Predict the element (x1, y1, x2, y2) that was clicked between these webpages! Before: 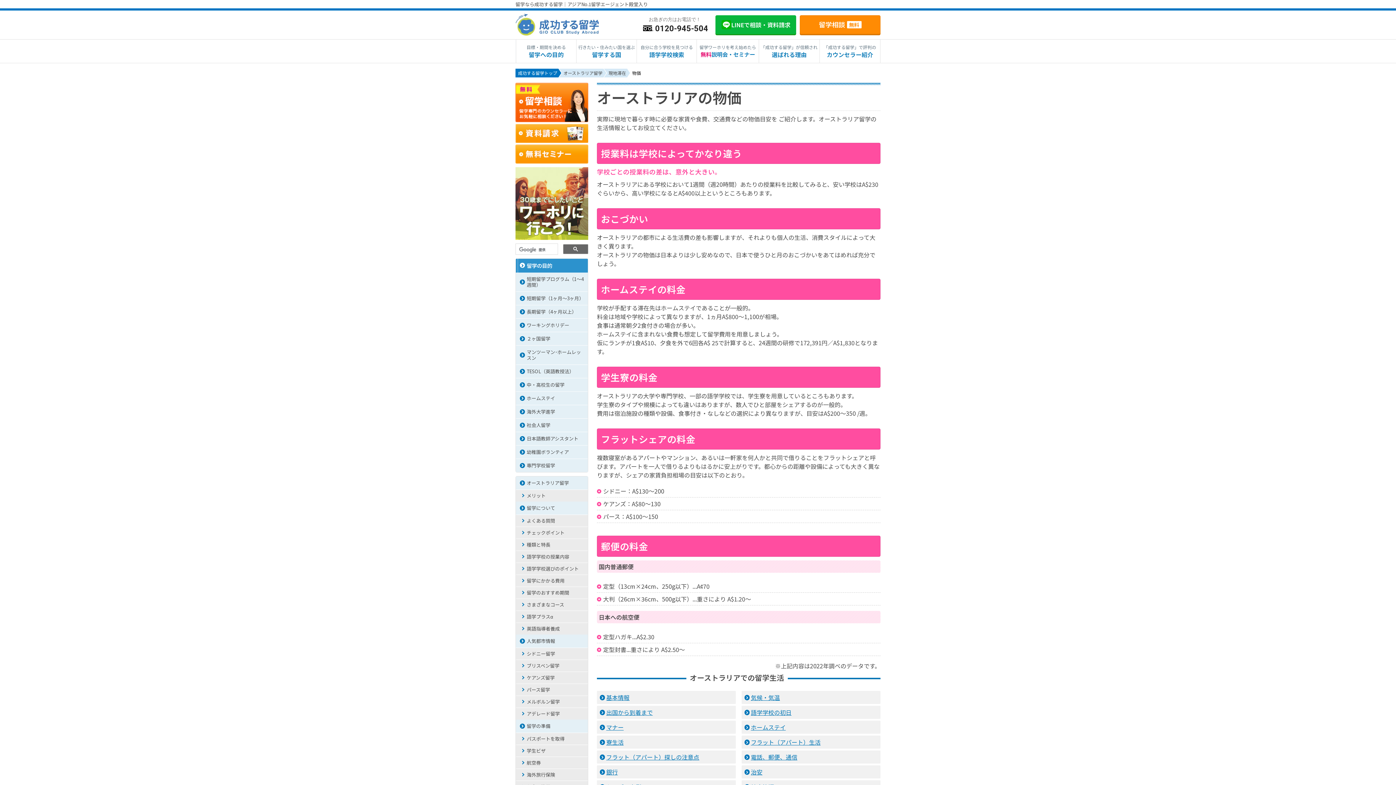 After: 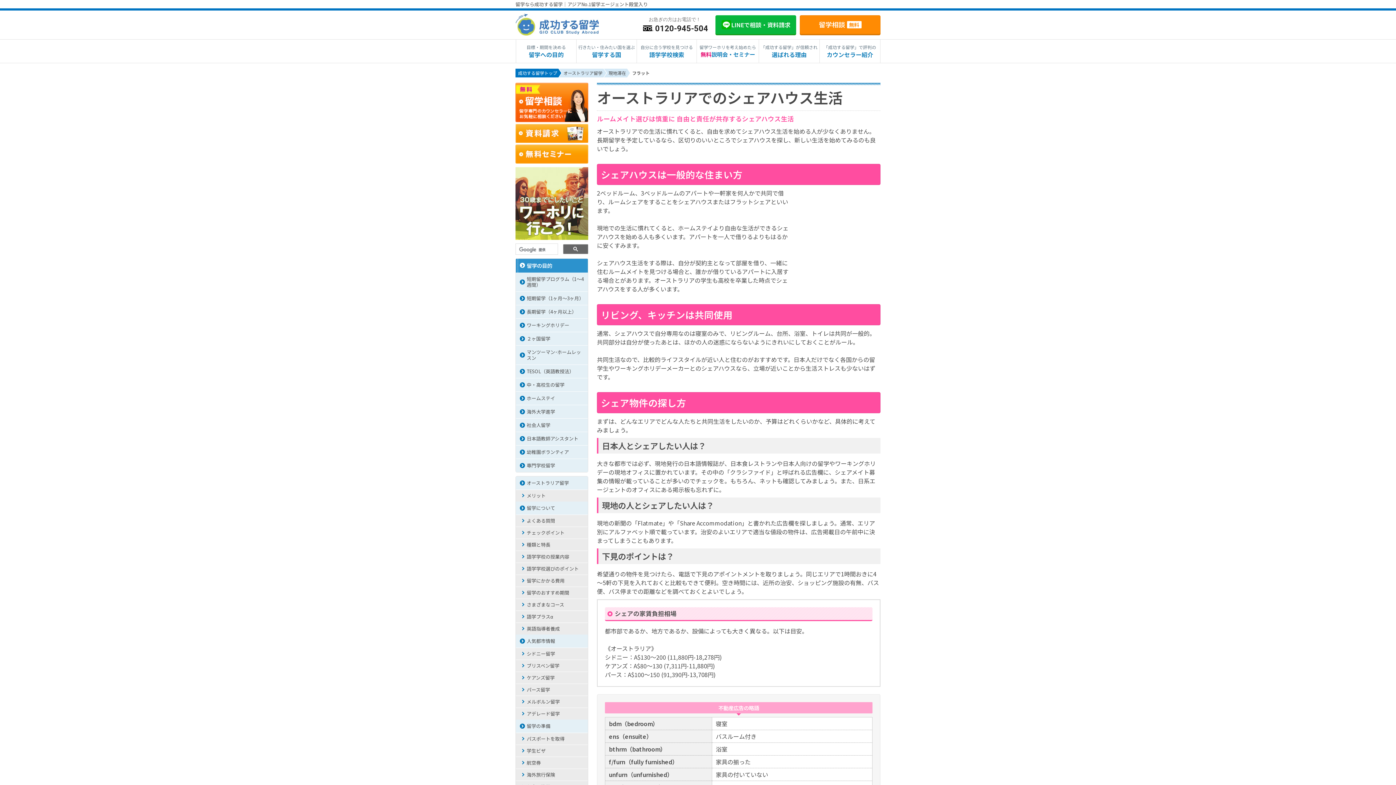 Action: bbox: (741, 736, 880, 749) label: フラット（アパート）生活